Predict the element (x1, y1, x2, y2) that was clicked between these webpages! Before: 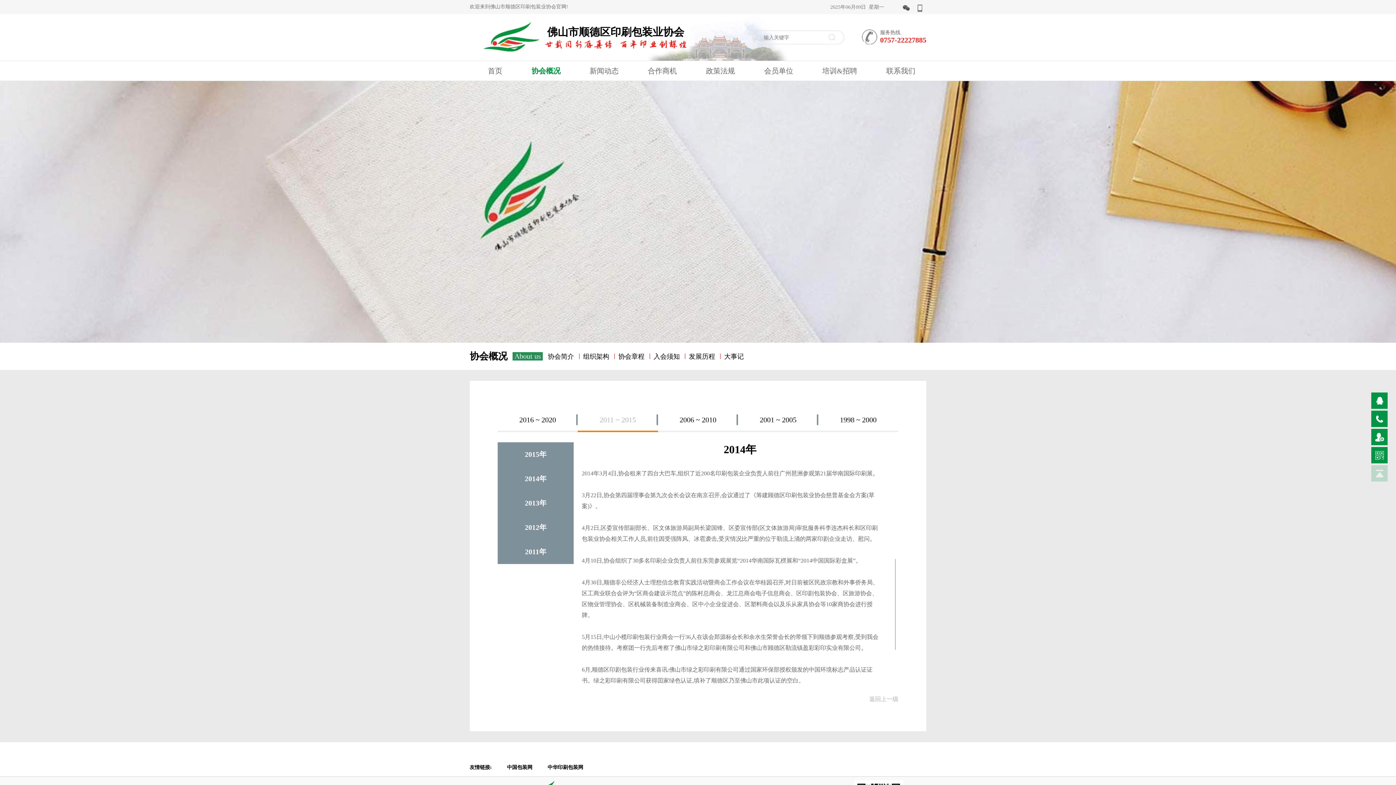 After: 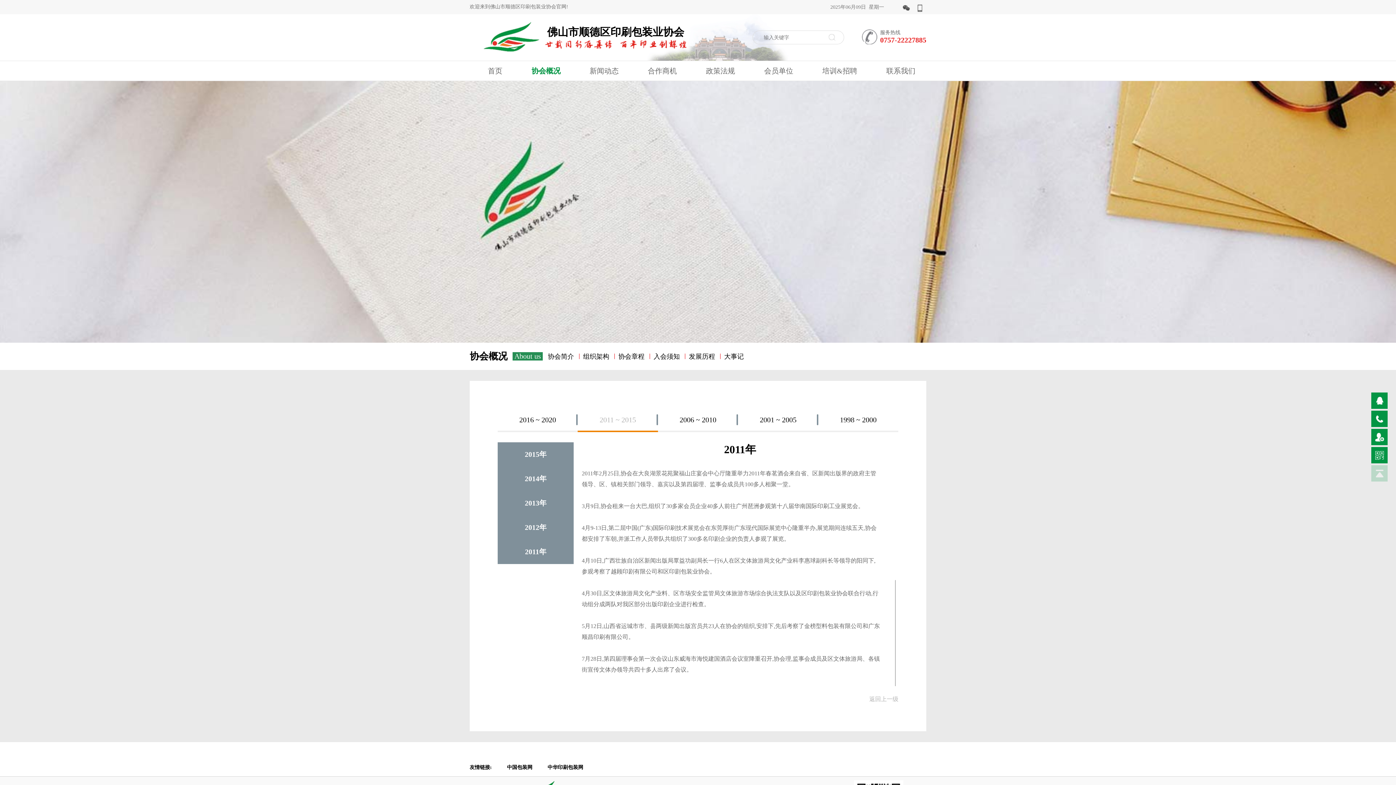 Action: bbox: (497, 539, 573, 564) label: 2011年